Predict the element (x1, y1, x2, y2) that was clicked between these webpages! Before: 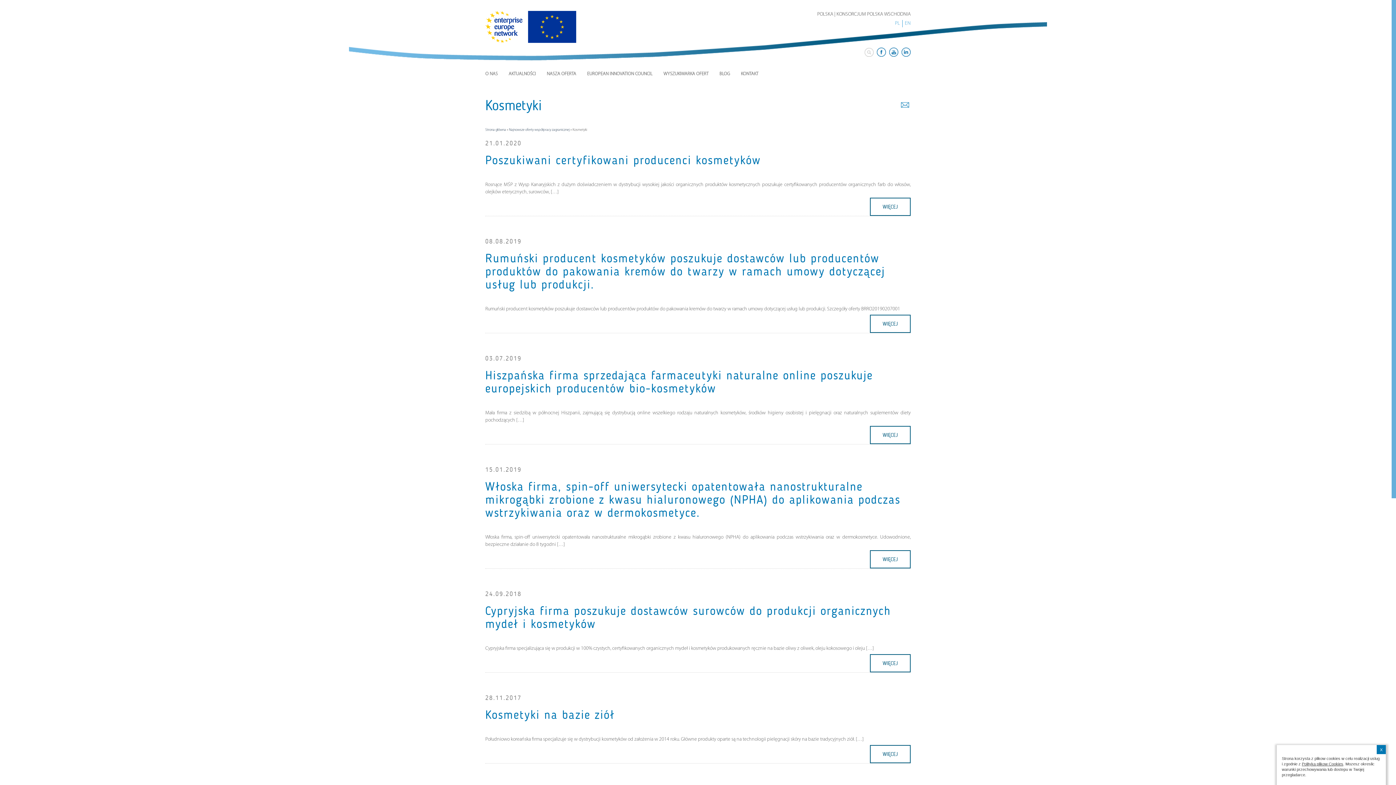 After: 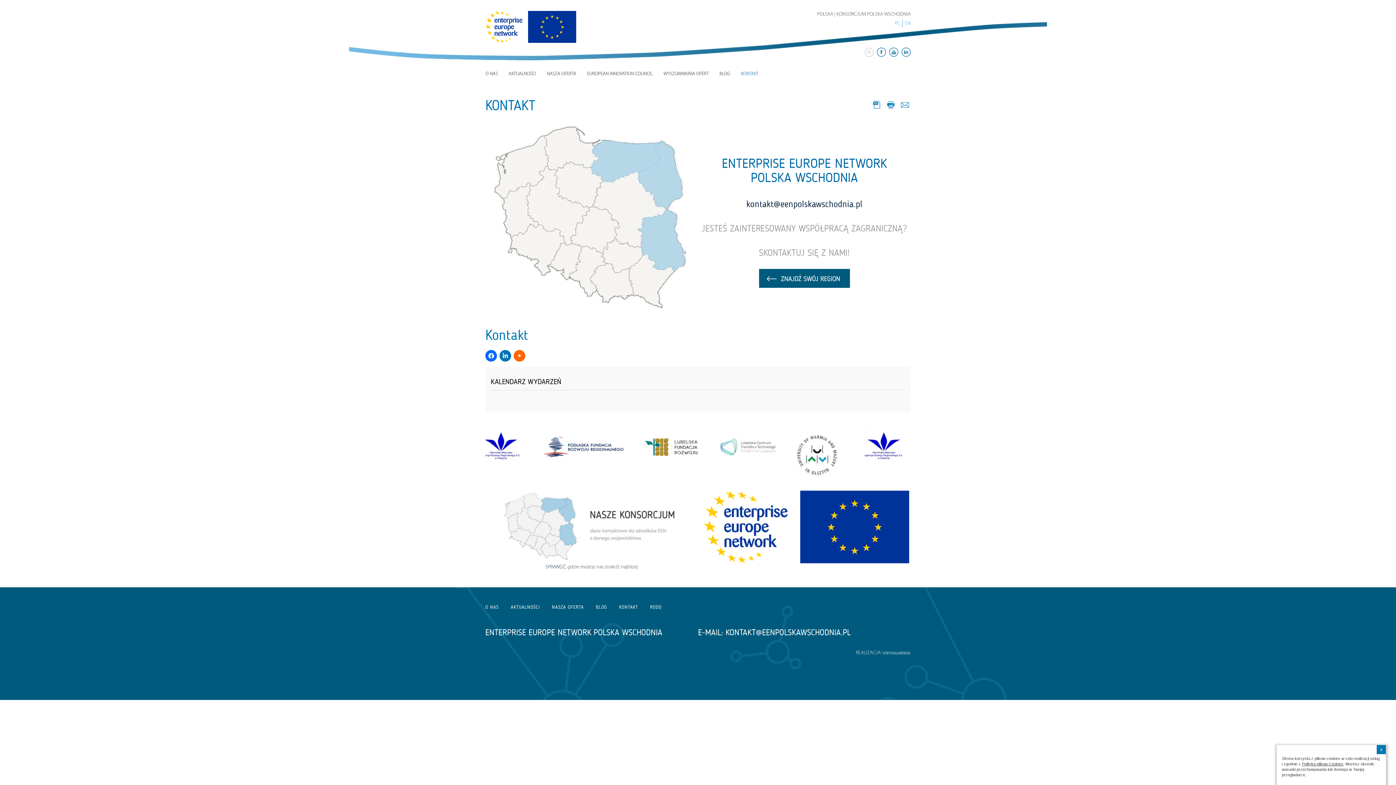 Action: label: KONTAKT bbox: (735, 68, 764, 80)